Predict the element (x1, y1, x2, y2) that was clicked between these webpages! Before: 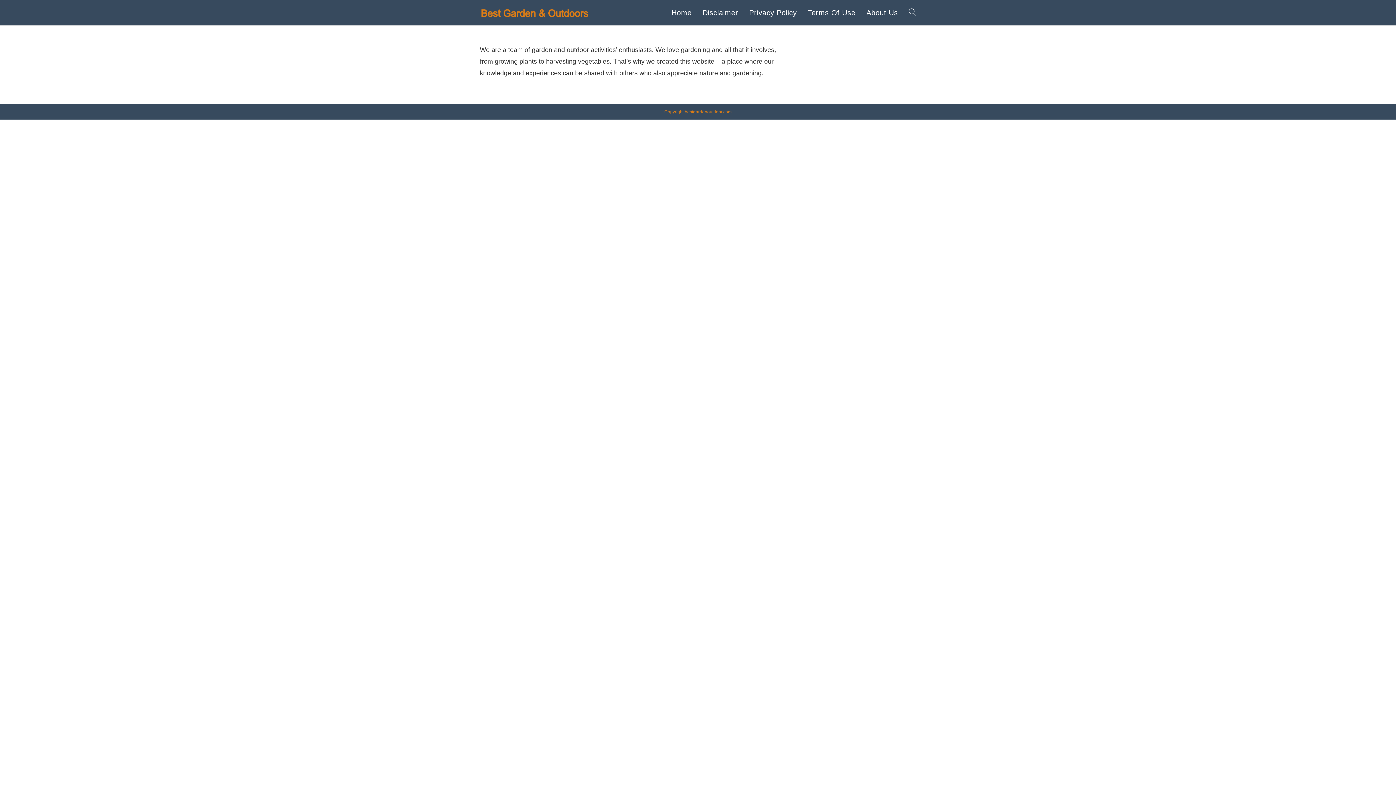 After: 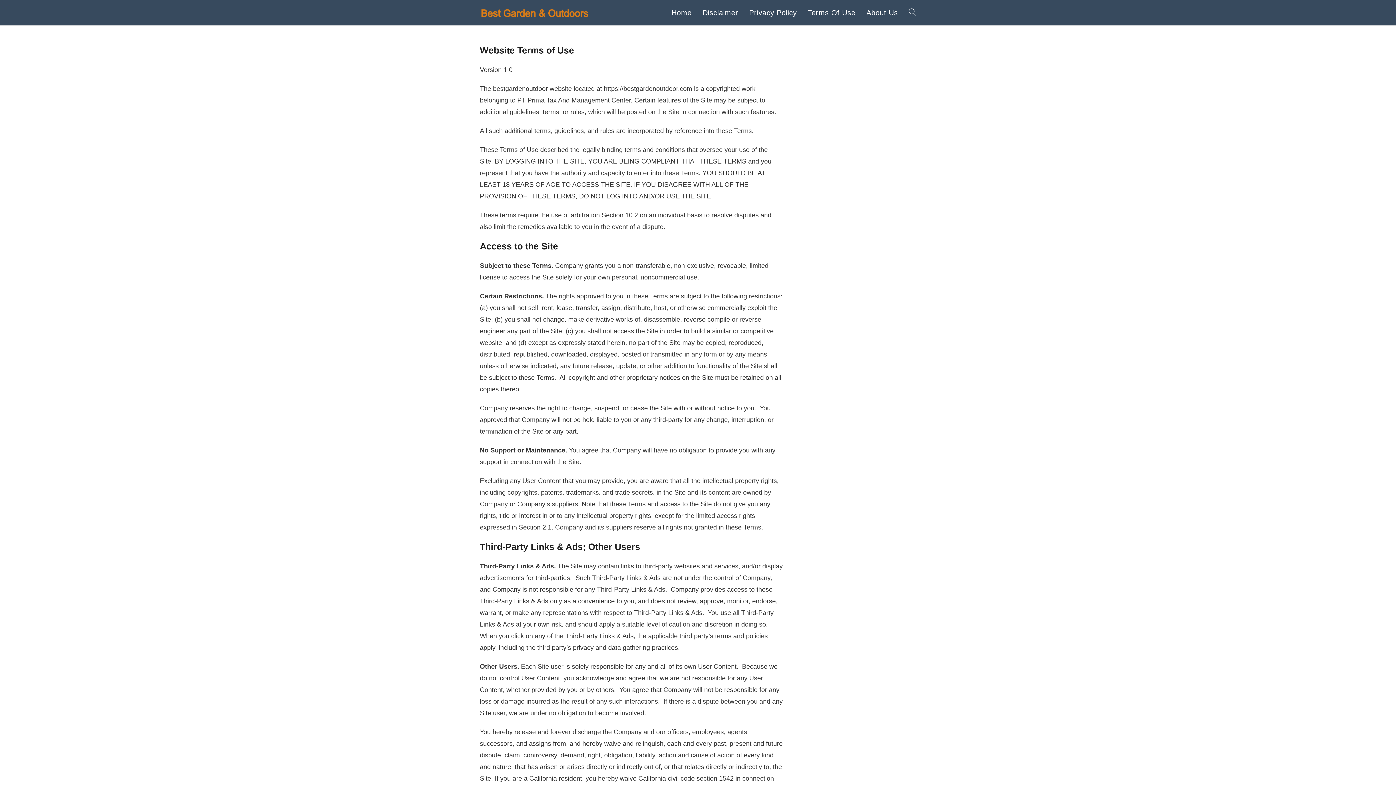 Action: bbox: (802, 0, 861, 25) label: Terms Of Use